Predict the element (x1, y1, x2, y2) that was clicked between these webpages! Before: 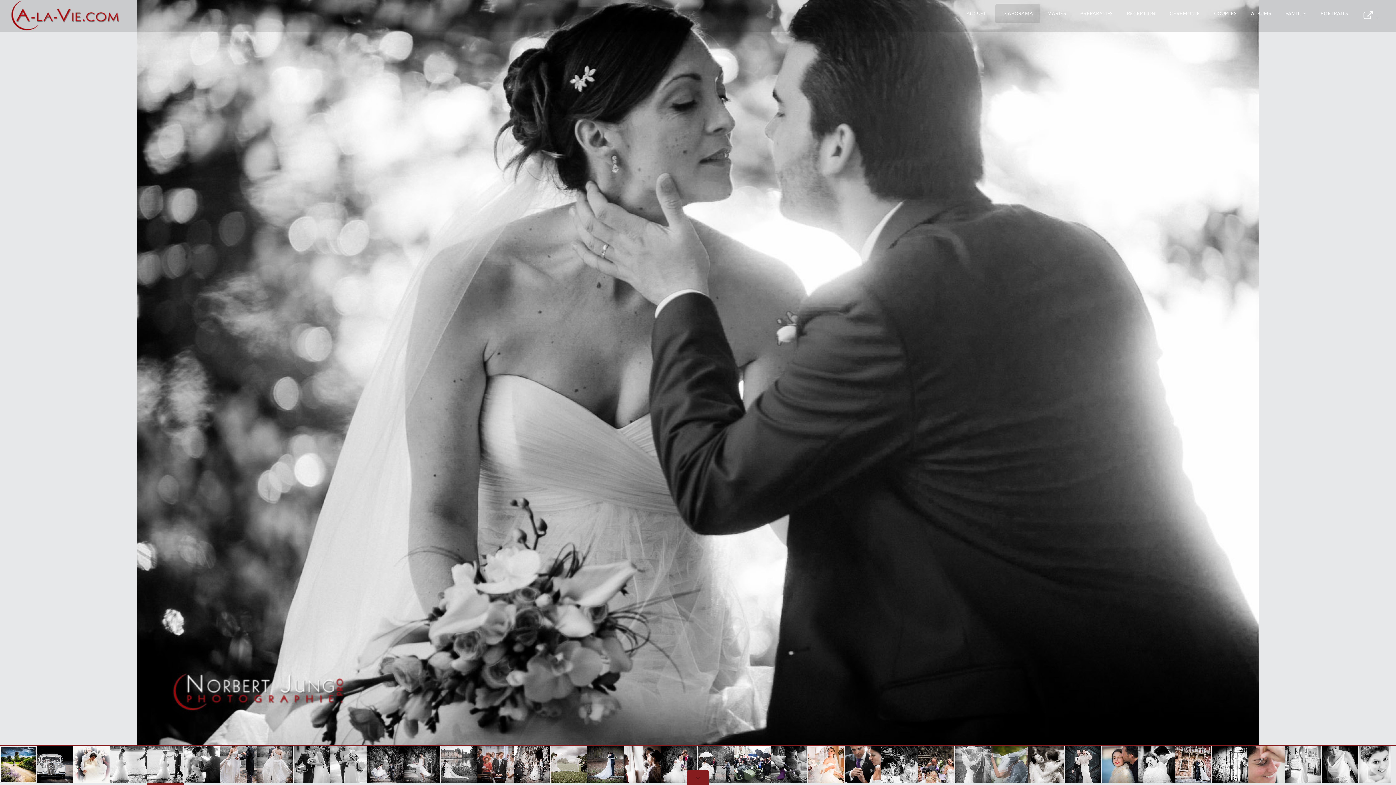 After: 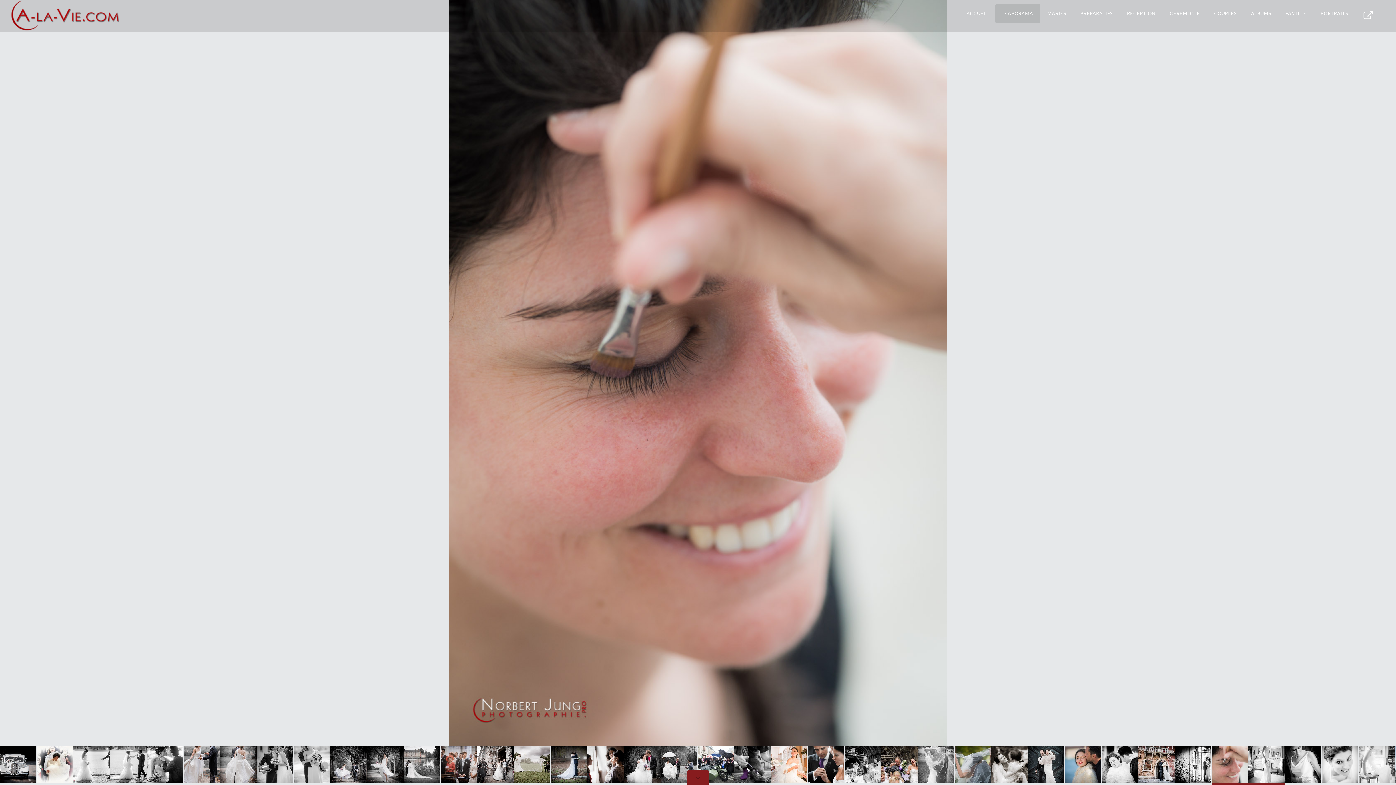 Action: bbox: (1248, 746, 1285, 785)